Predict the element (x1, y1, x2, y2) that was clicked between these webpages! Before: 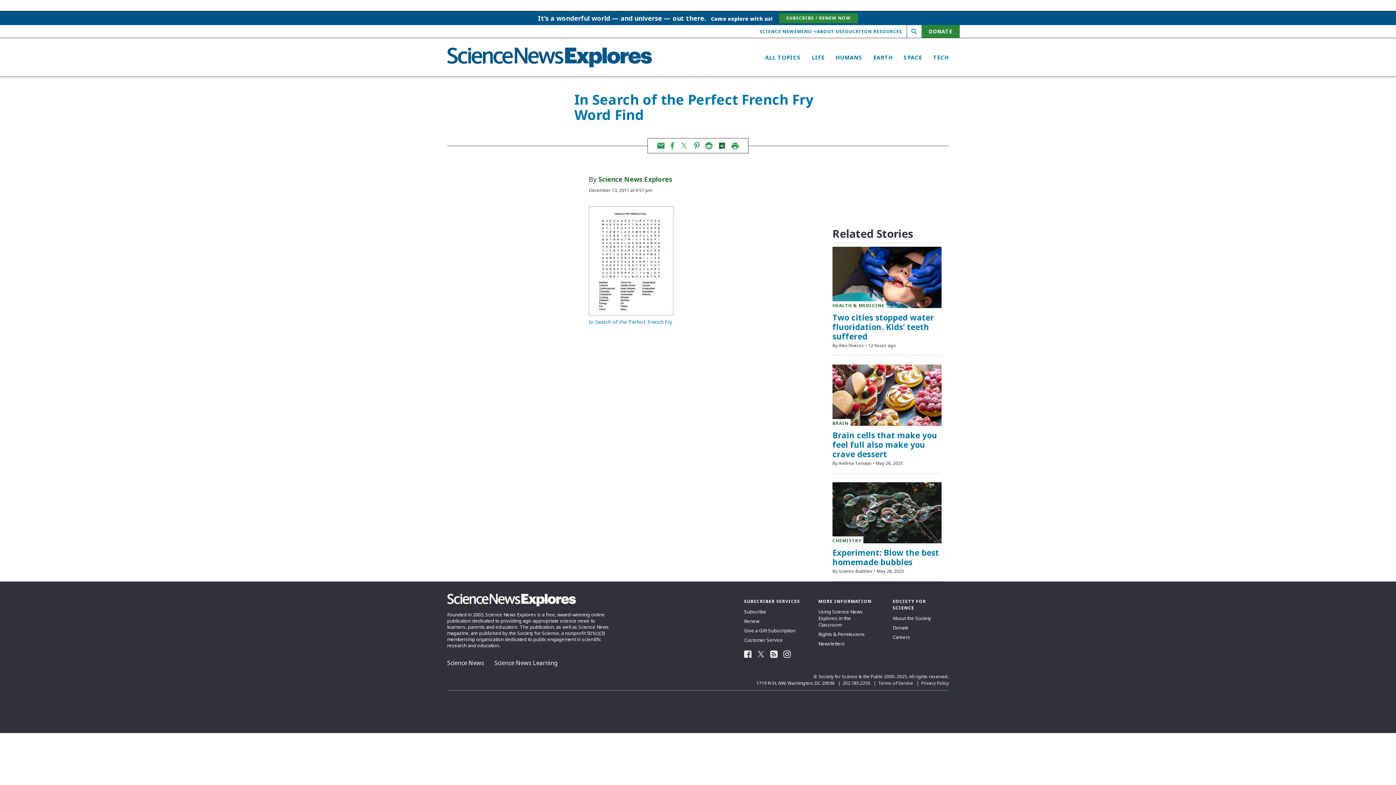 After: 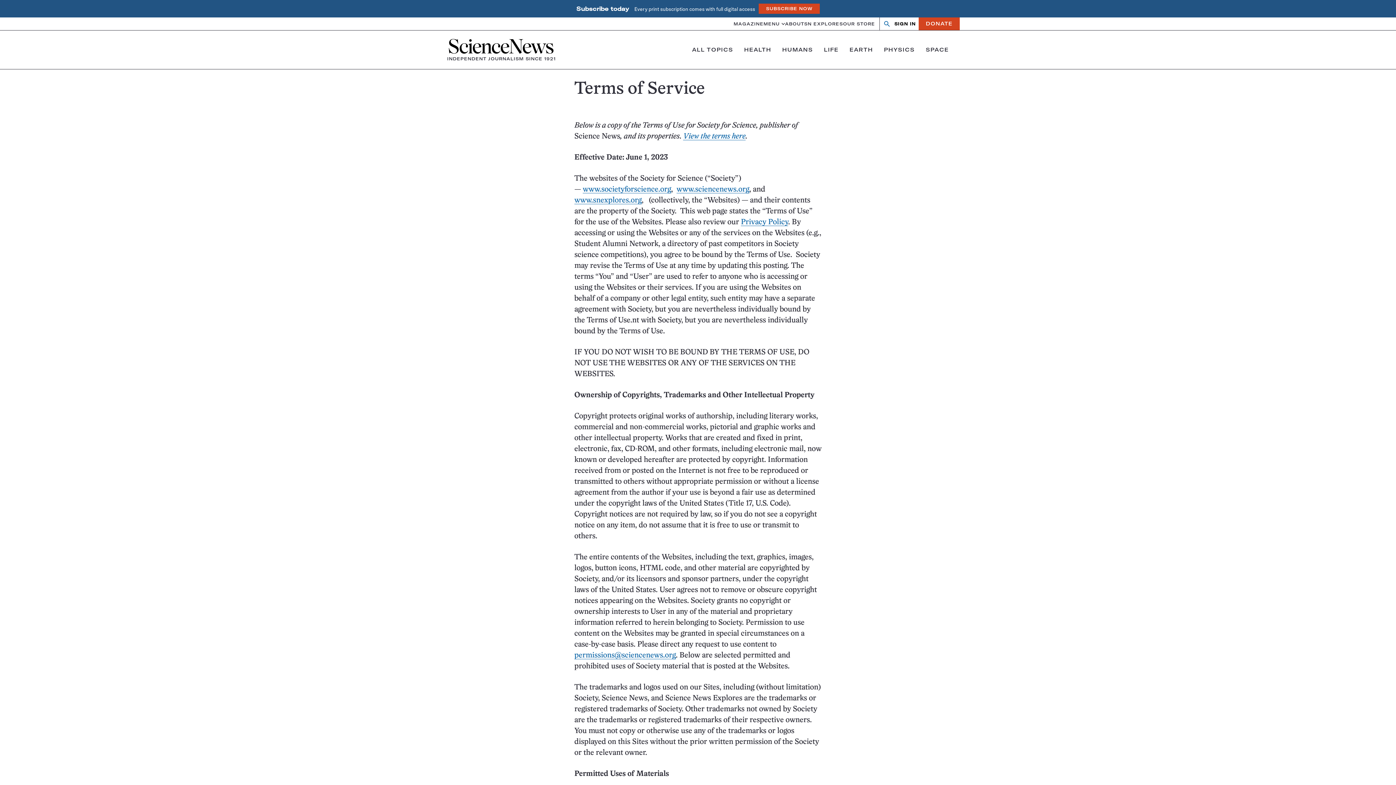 Action: label: Terms of Service bbox: (871, 680, 913, 686)